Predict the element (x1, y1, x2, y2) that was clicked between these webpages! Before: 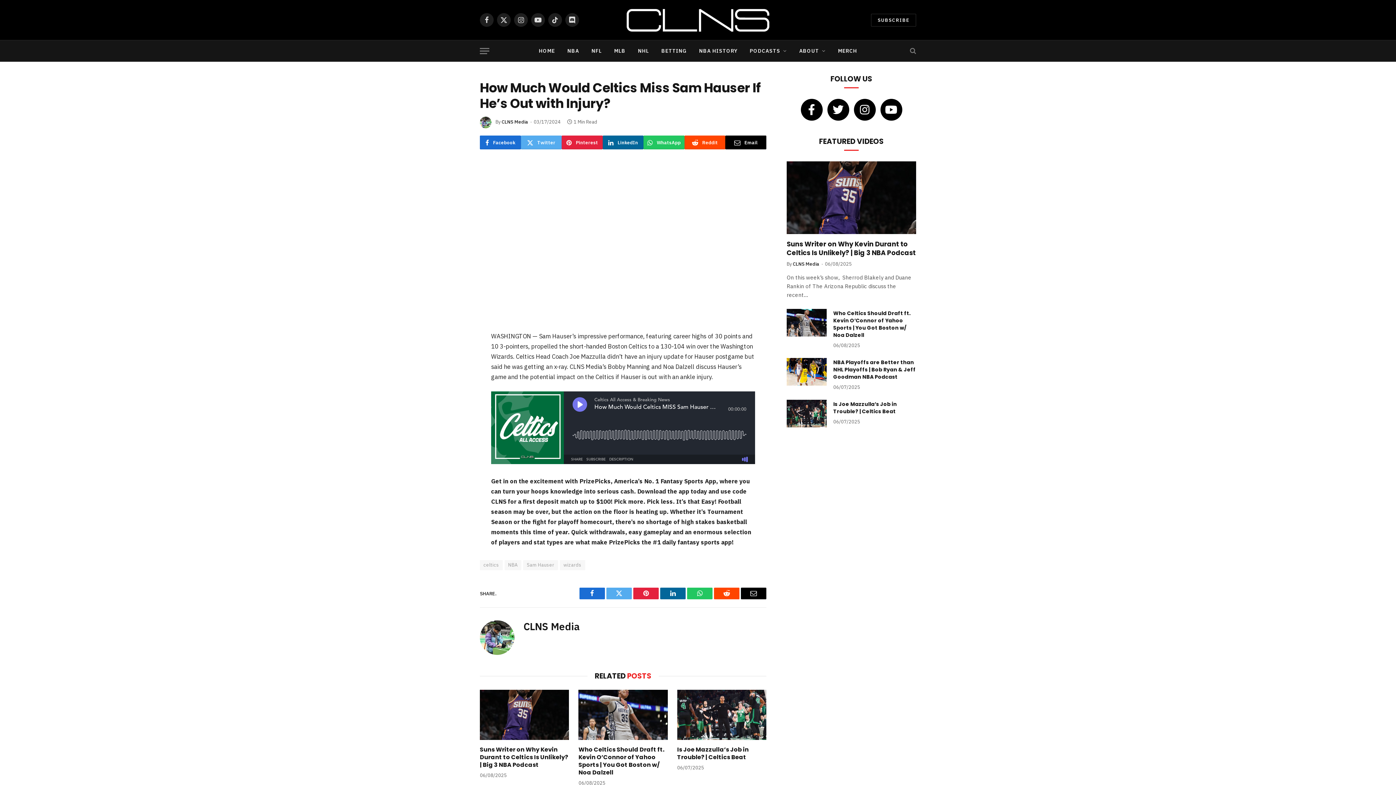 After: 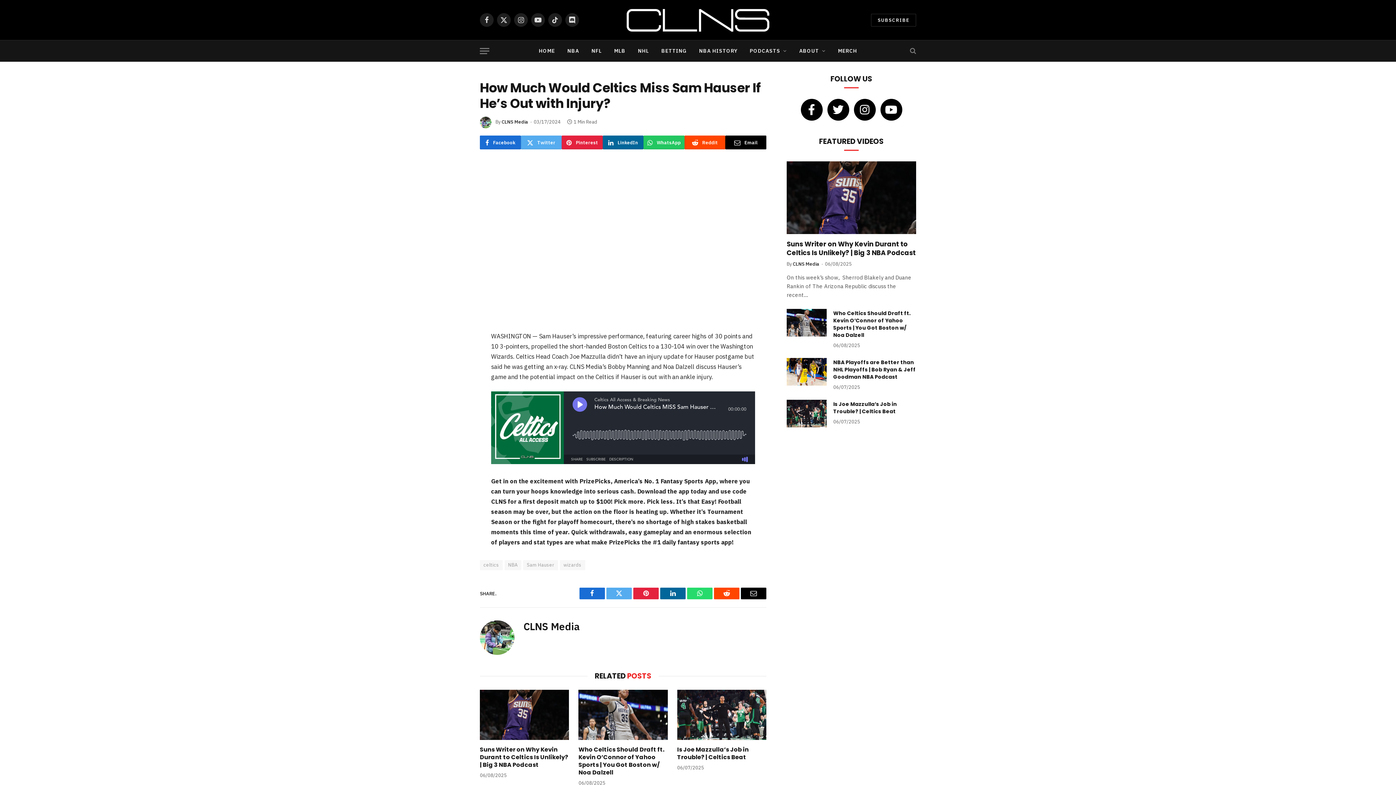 Action: label: WhatsApp bbox: (687, 588, 712, 599)